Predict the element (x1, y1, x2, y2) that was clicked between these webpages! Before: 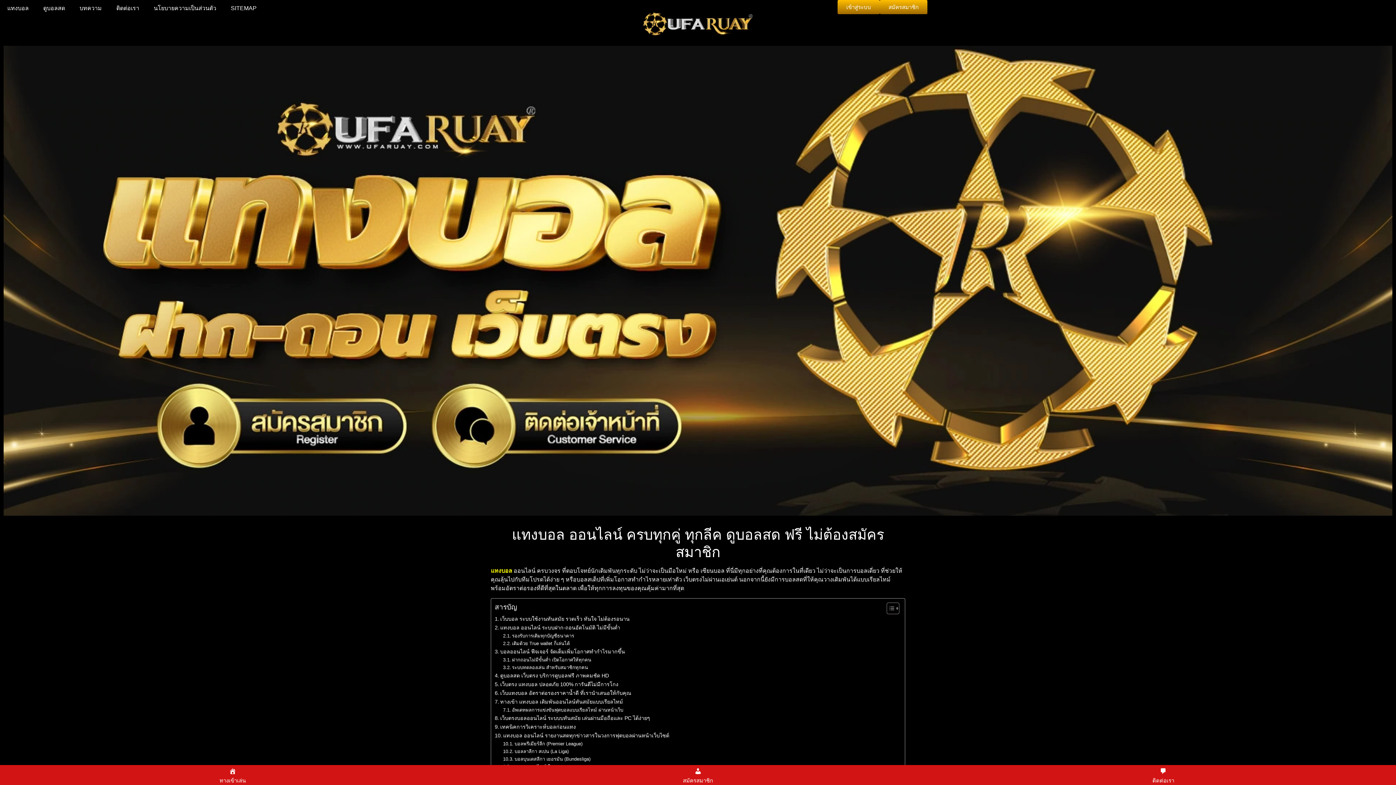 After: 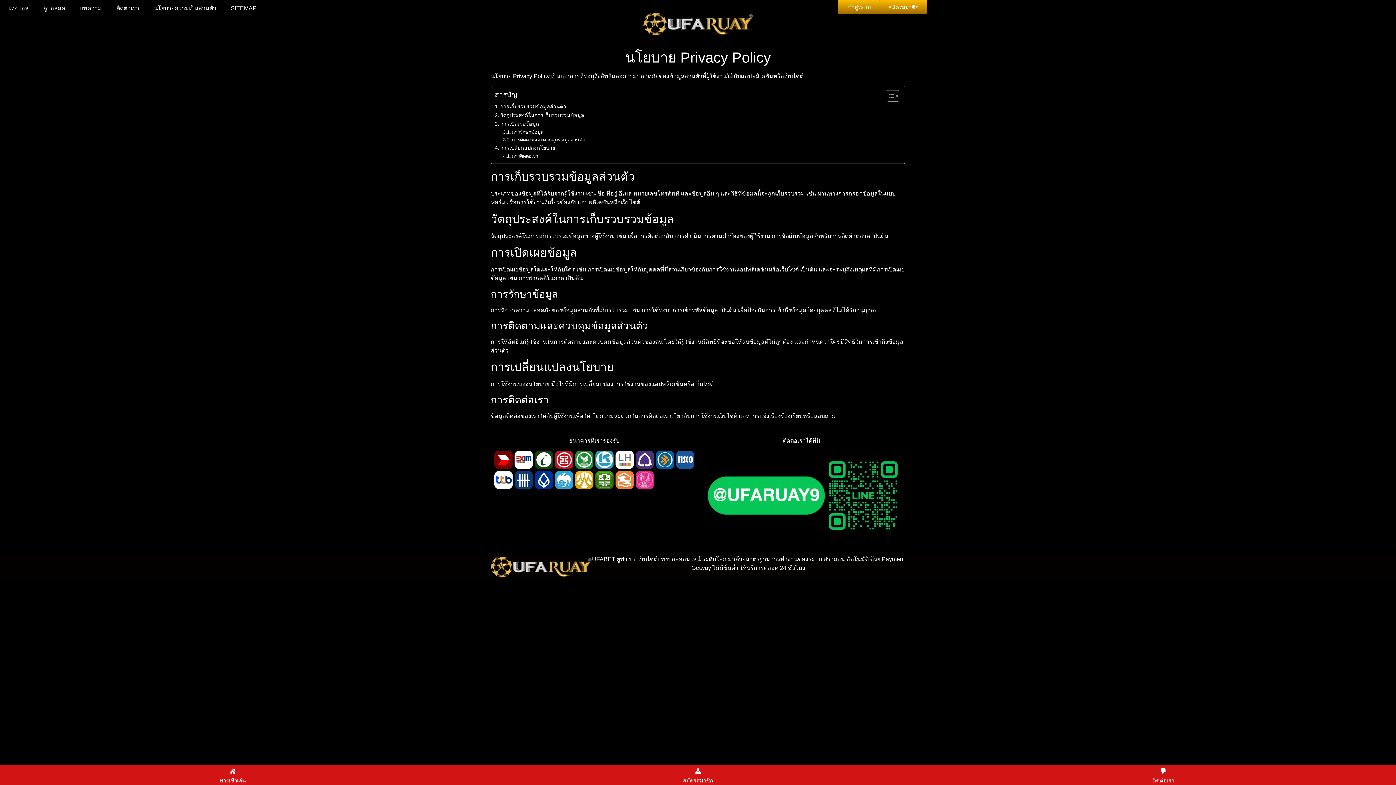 Action: label: นโยบายความเป็นส่วนตัว bbox: (146, 0, 223, 16)